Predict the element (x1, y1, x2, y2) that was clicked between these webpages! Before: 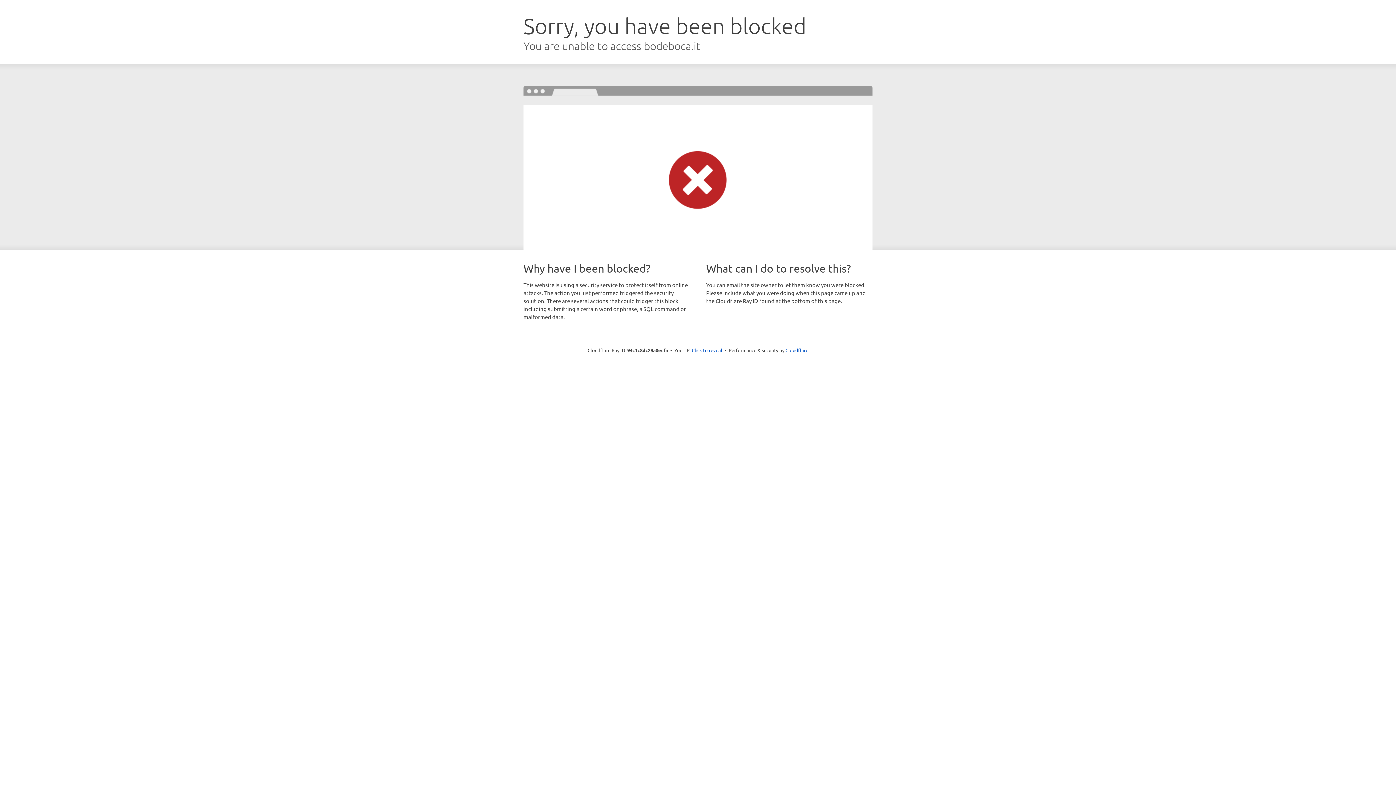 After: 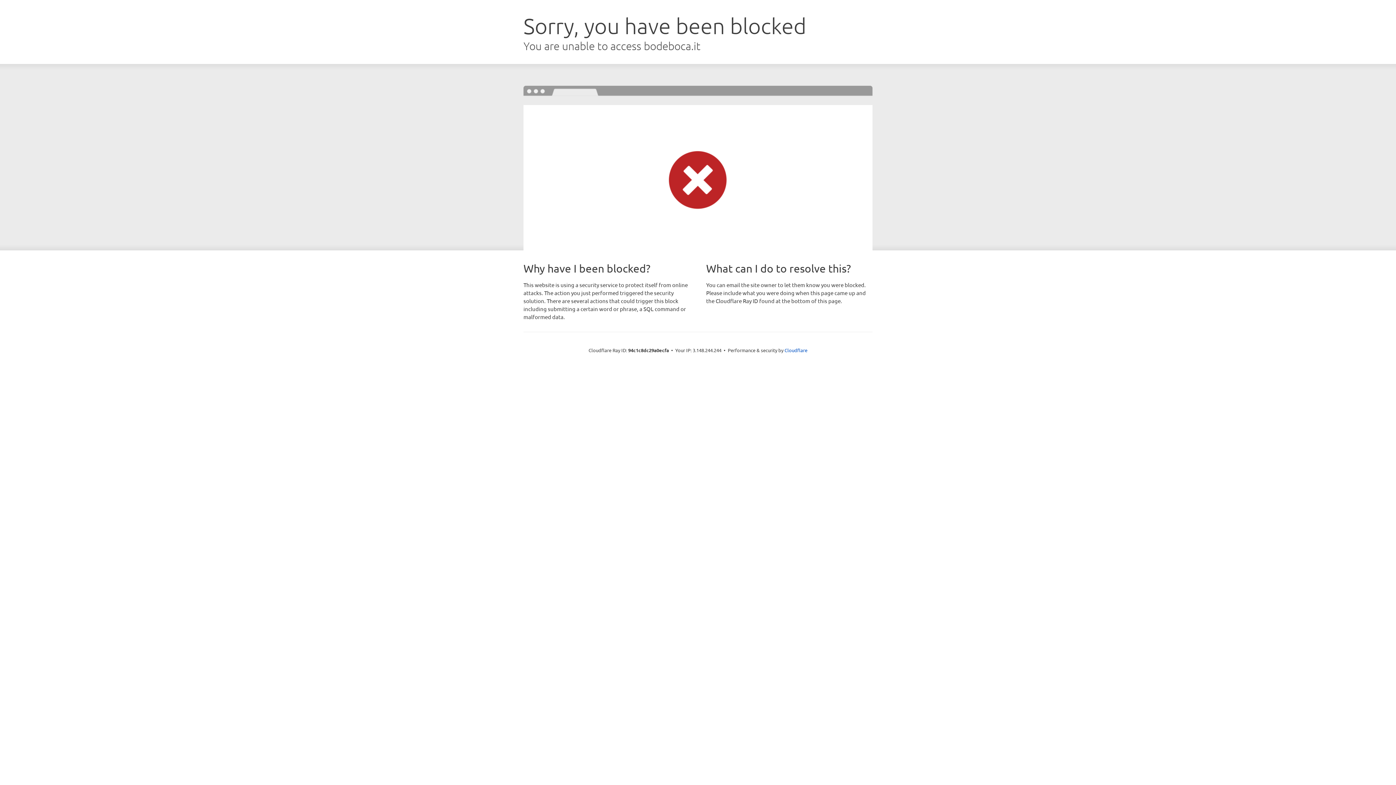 Action: label: Click to reveal bbox: (692, 346, 722, 353)